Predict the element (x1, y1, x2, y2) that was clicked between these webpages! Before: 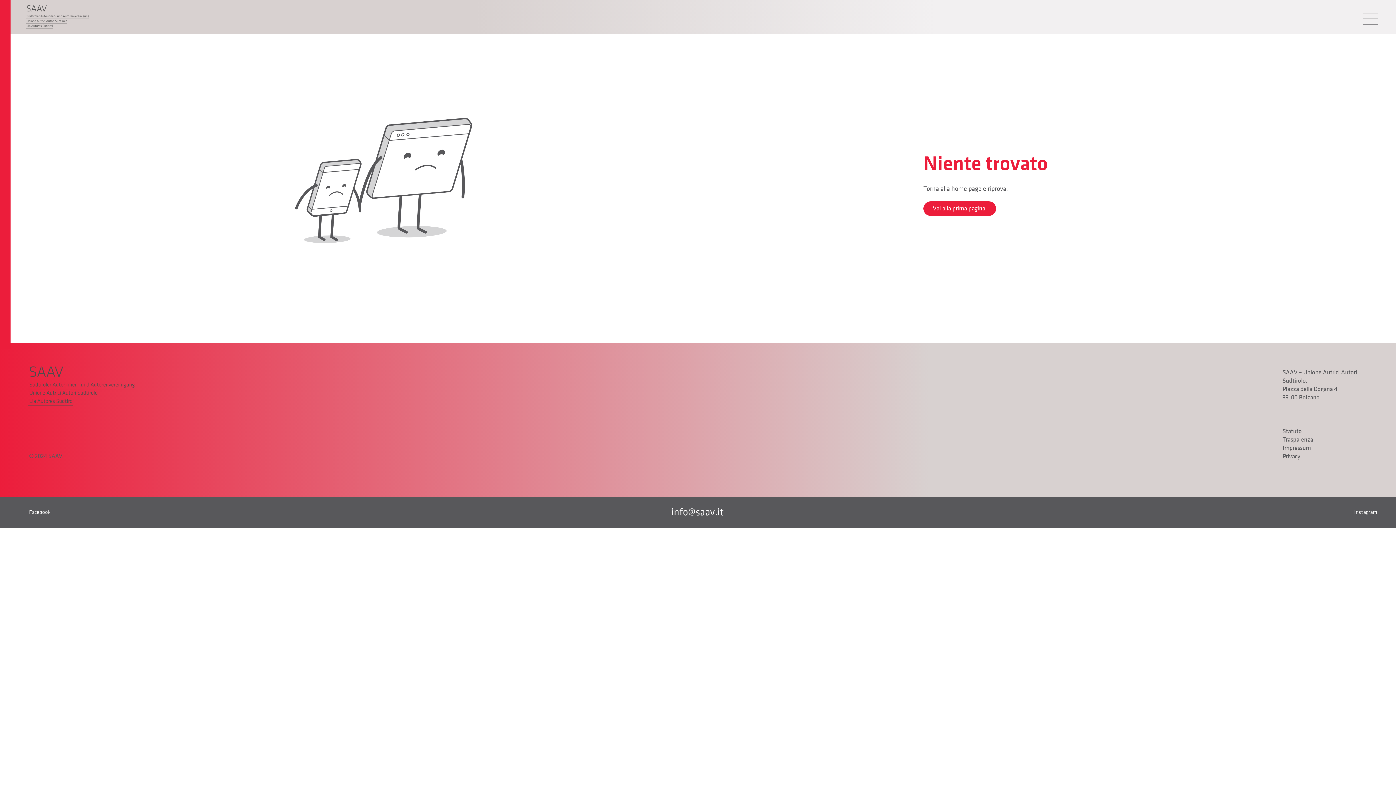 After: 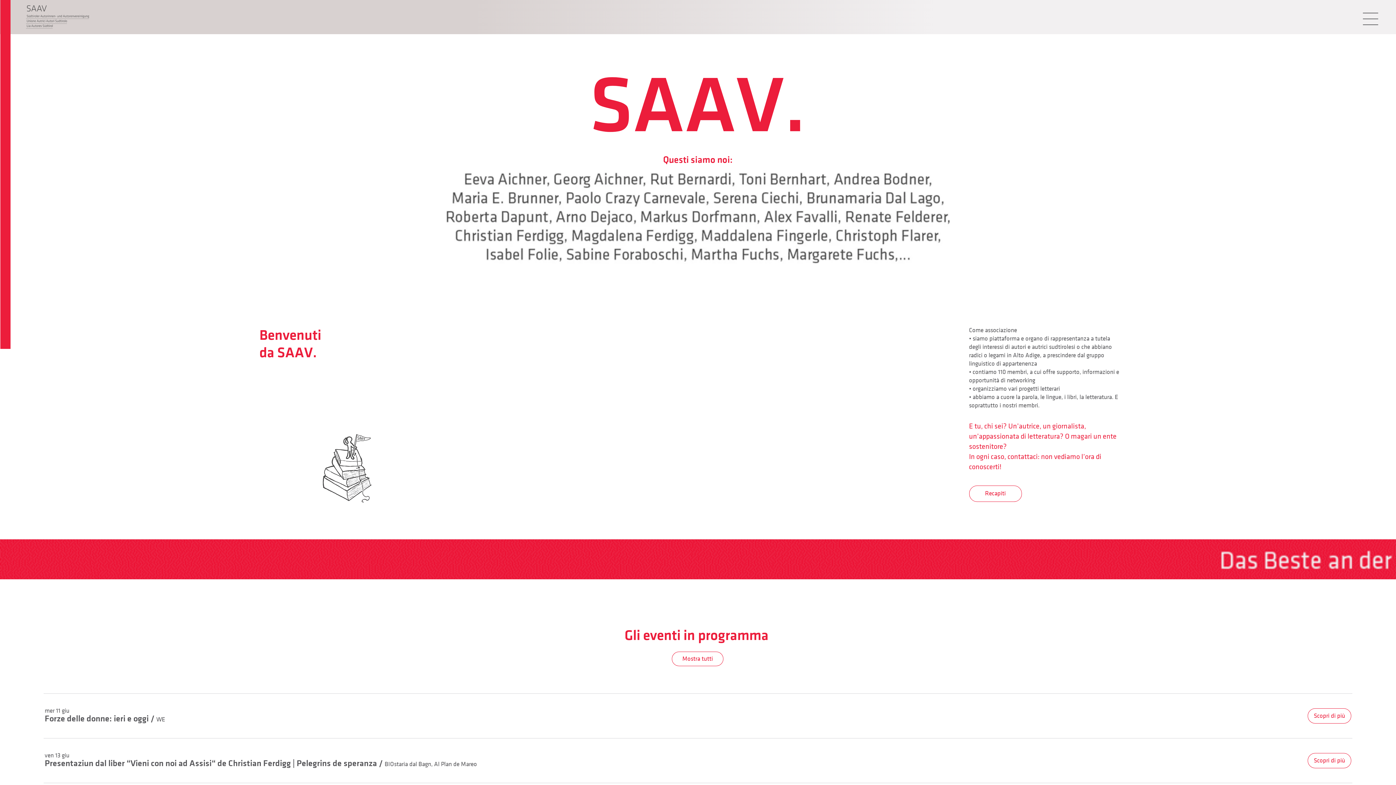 Action: label: Vai alla prima pagina bbox: (923, 201, 996, 216)